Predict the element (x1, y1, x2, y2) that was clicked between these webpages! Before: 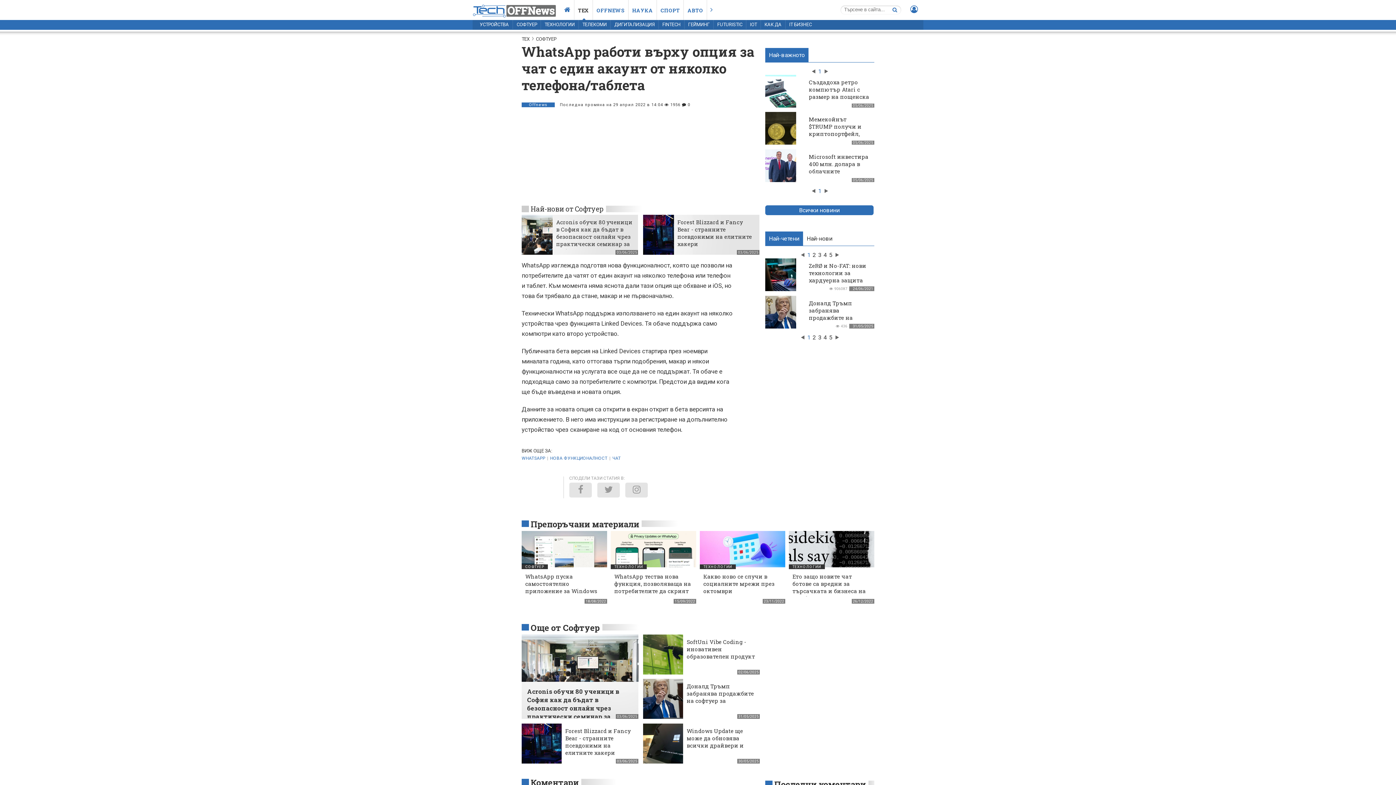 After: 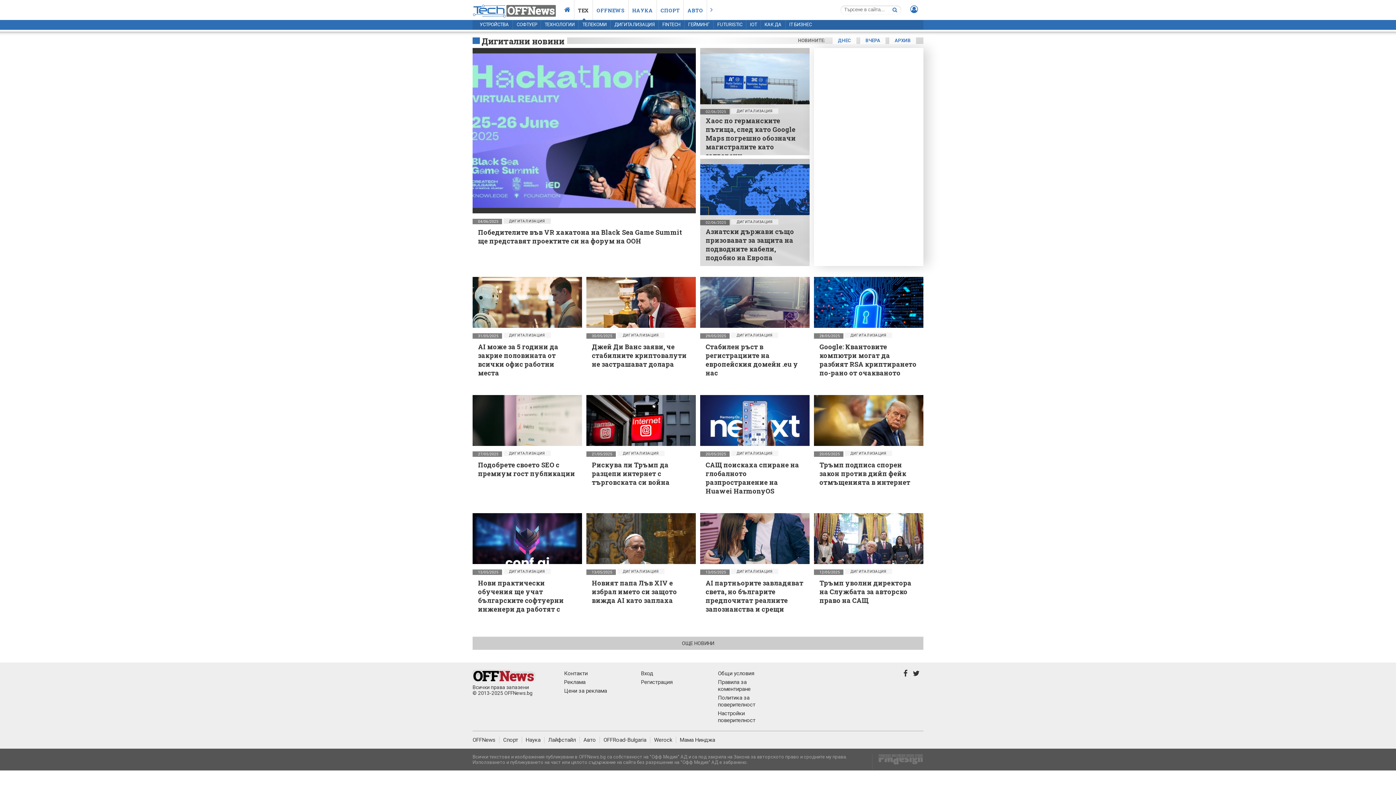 Action: bbox: (610, 20, 658, 29) label: ДИГИТАЛИЗАЦИЯ